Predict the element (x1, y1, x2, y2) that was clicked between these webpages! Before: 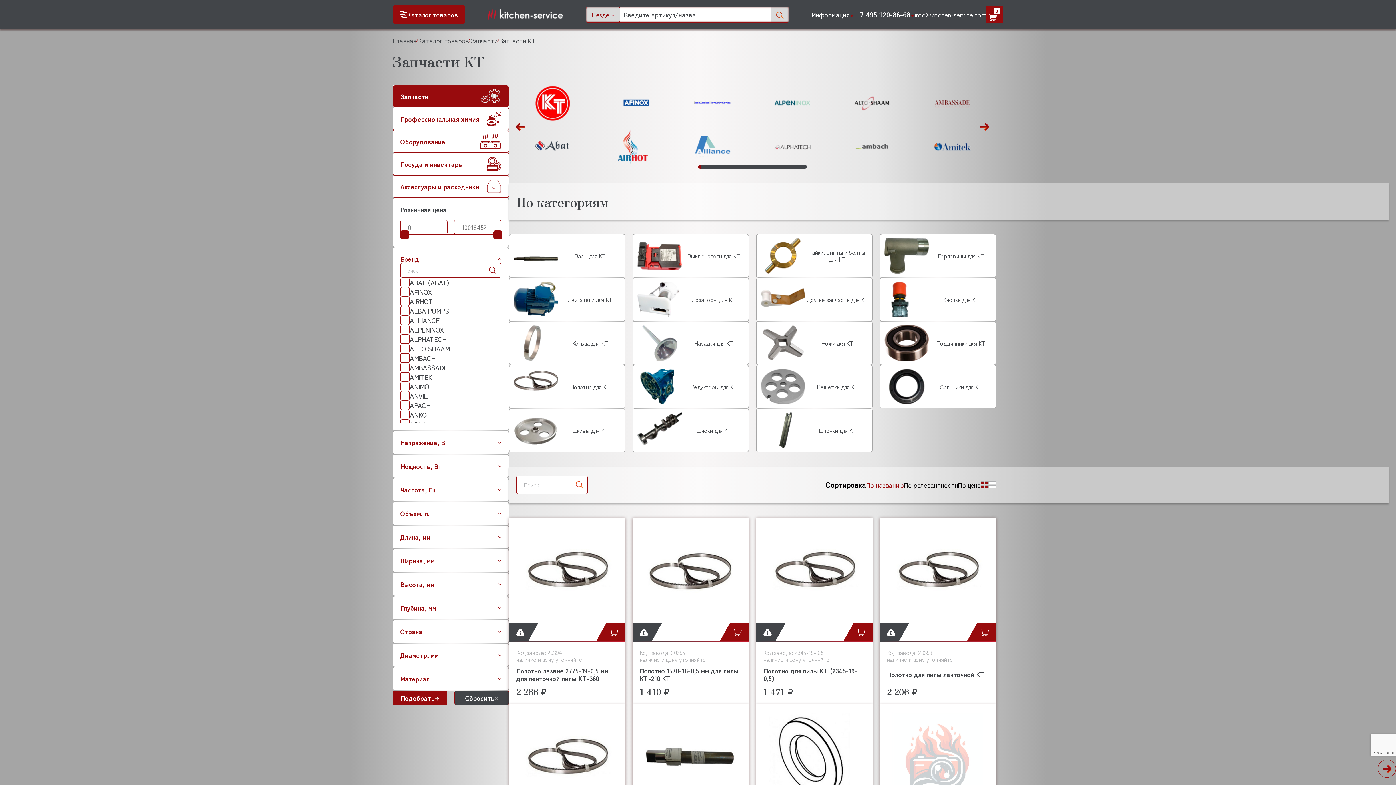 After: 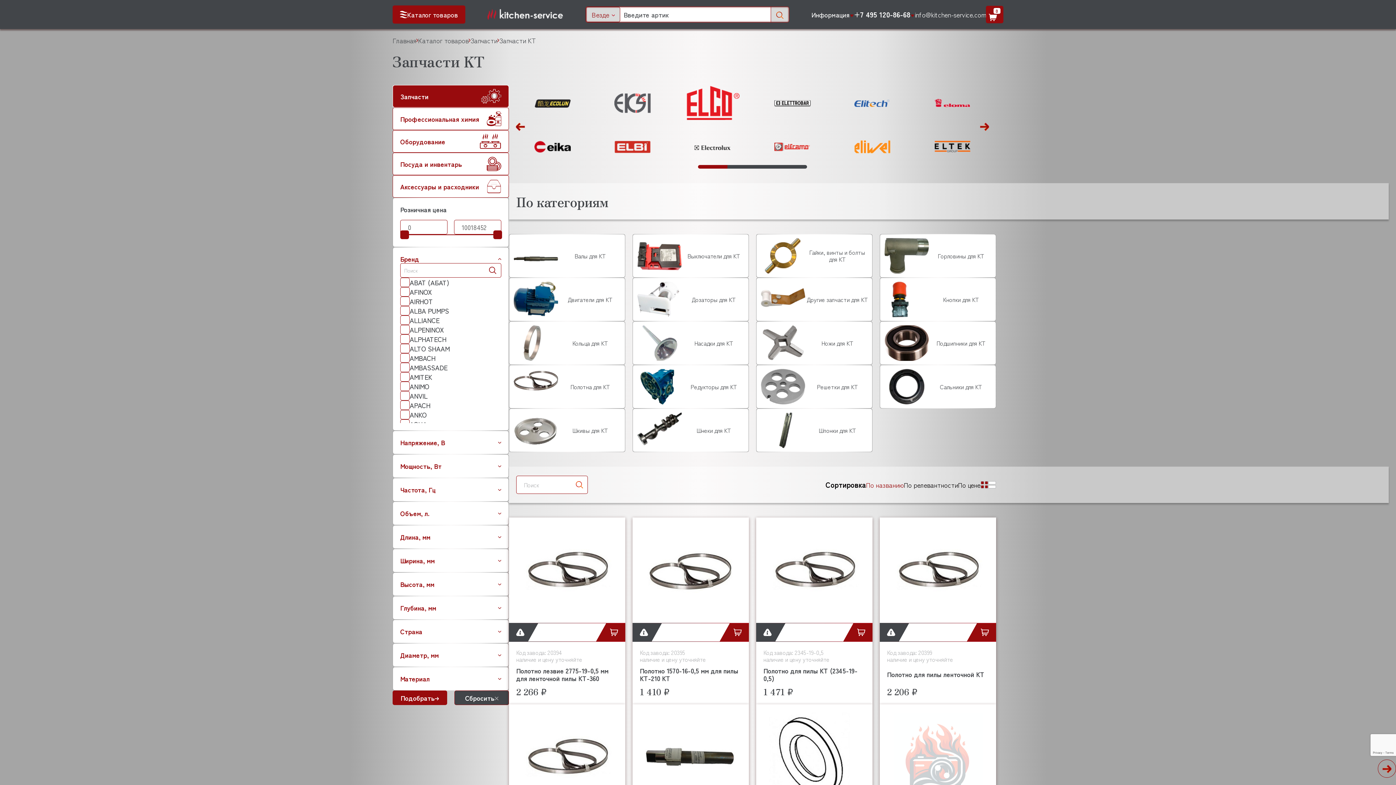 Action: label: 10 of 37 bbox: (724, 165, 727, 168)